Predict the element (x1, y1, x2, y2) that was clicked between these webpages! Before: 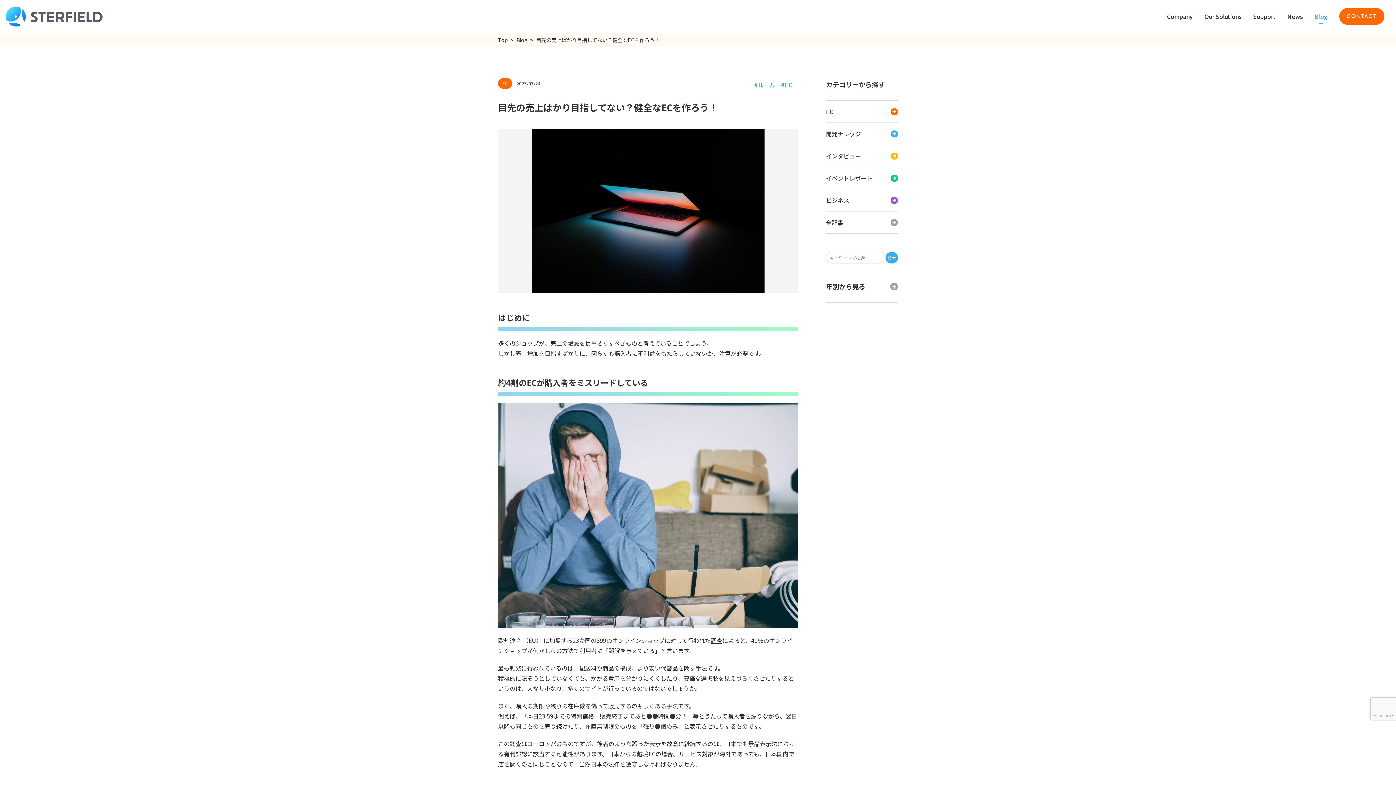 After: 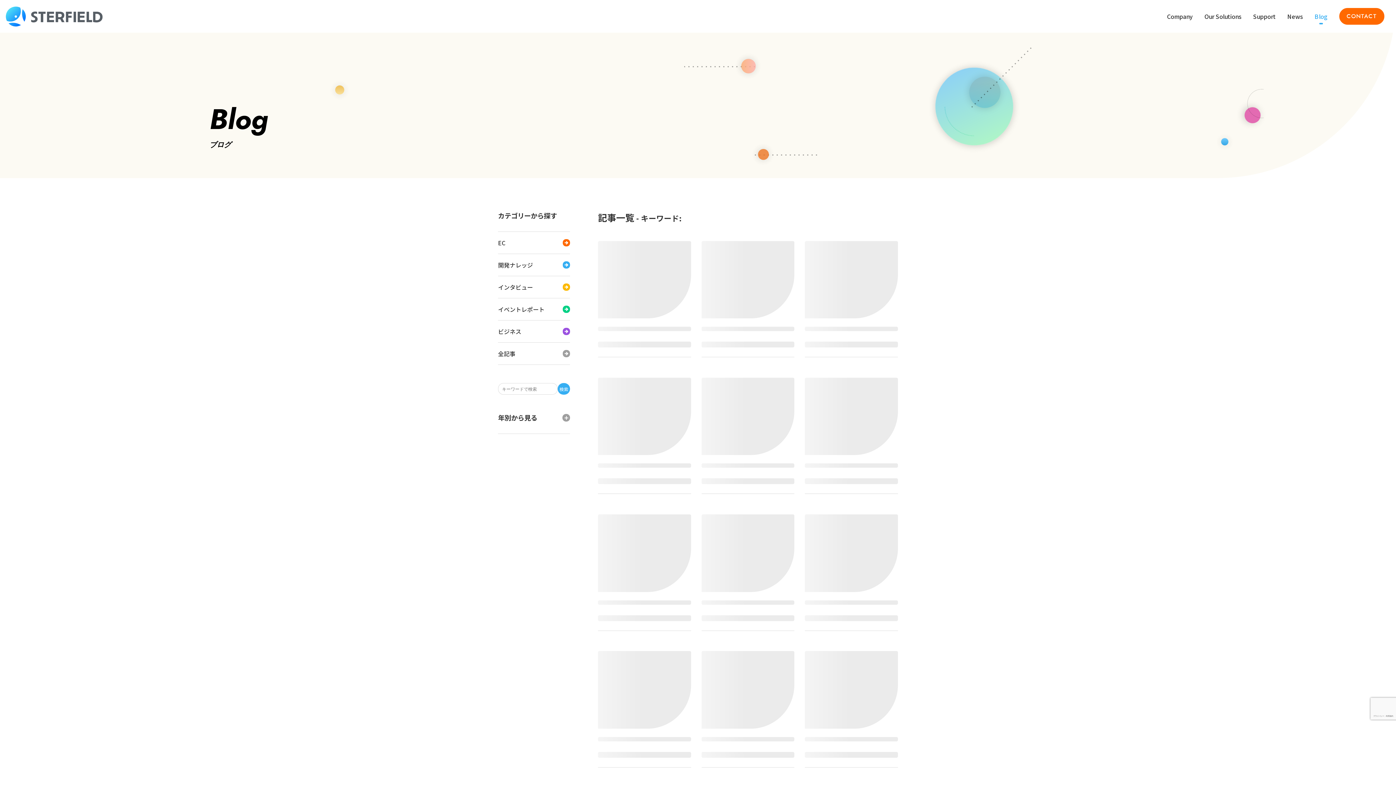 Action: label: 検索 bbox: (885, 252, 898, 263)